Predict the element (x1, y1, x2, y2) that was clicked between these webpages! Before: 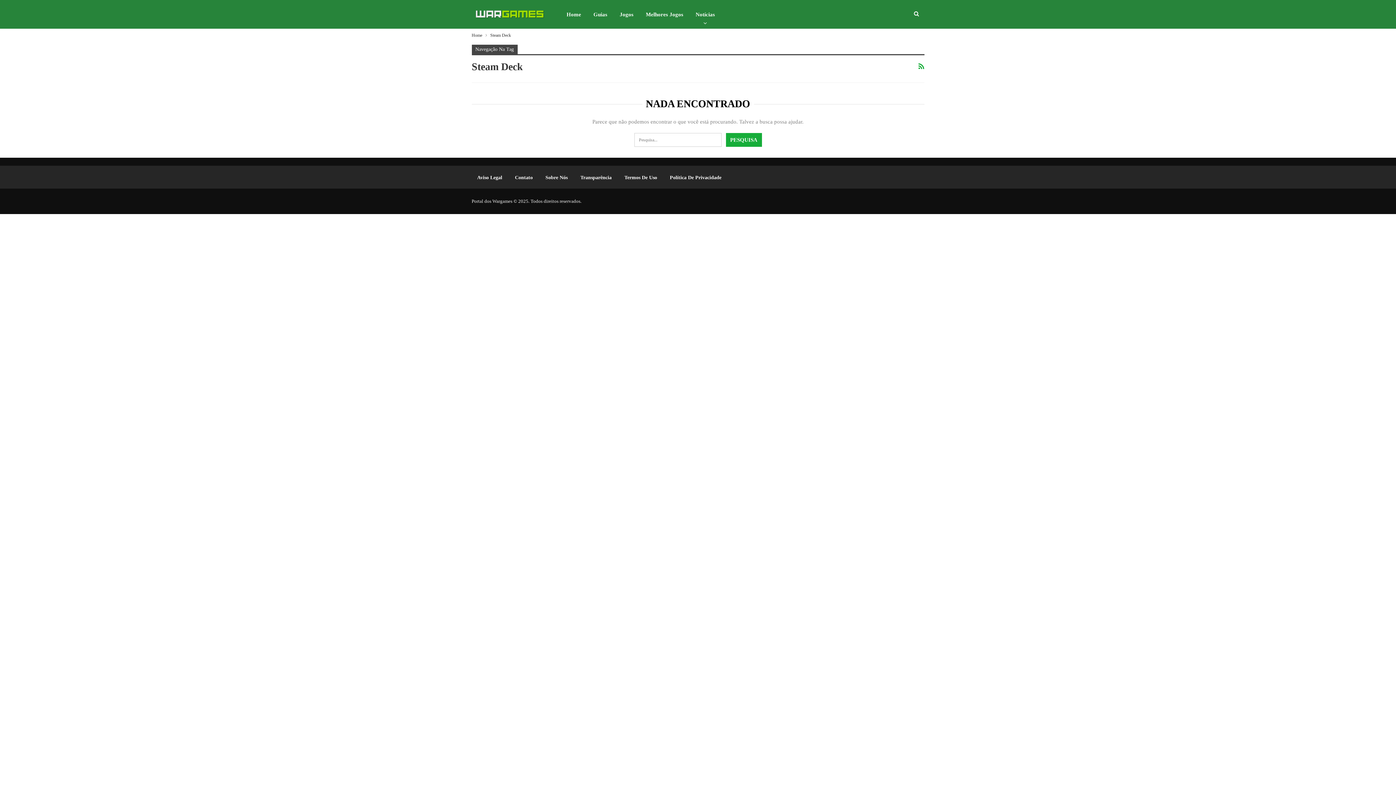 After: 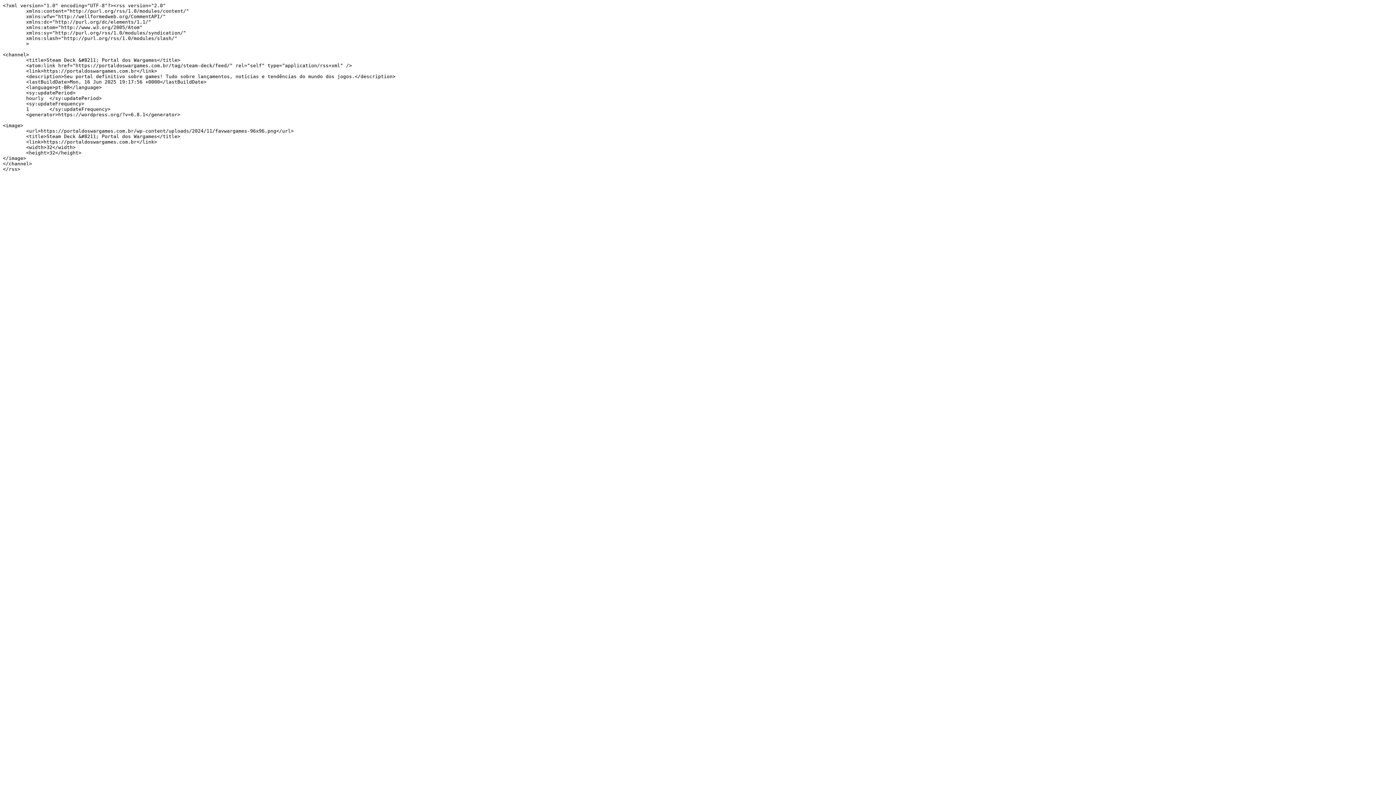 Action: bbox: (918, 60, 924, 72)